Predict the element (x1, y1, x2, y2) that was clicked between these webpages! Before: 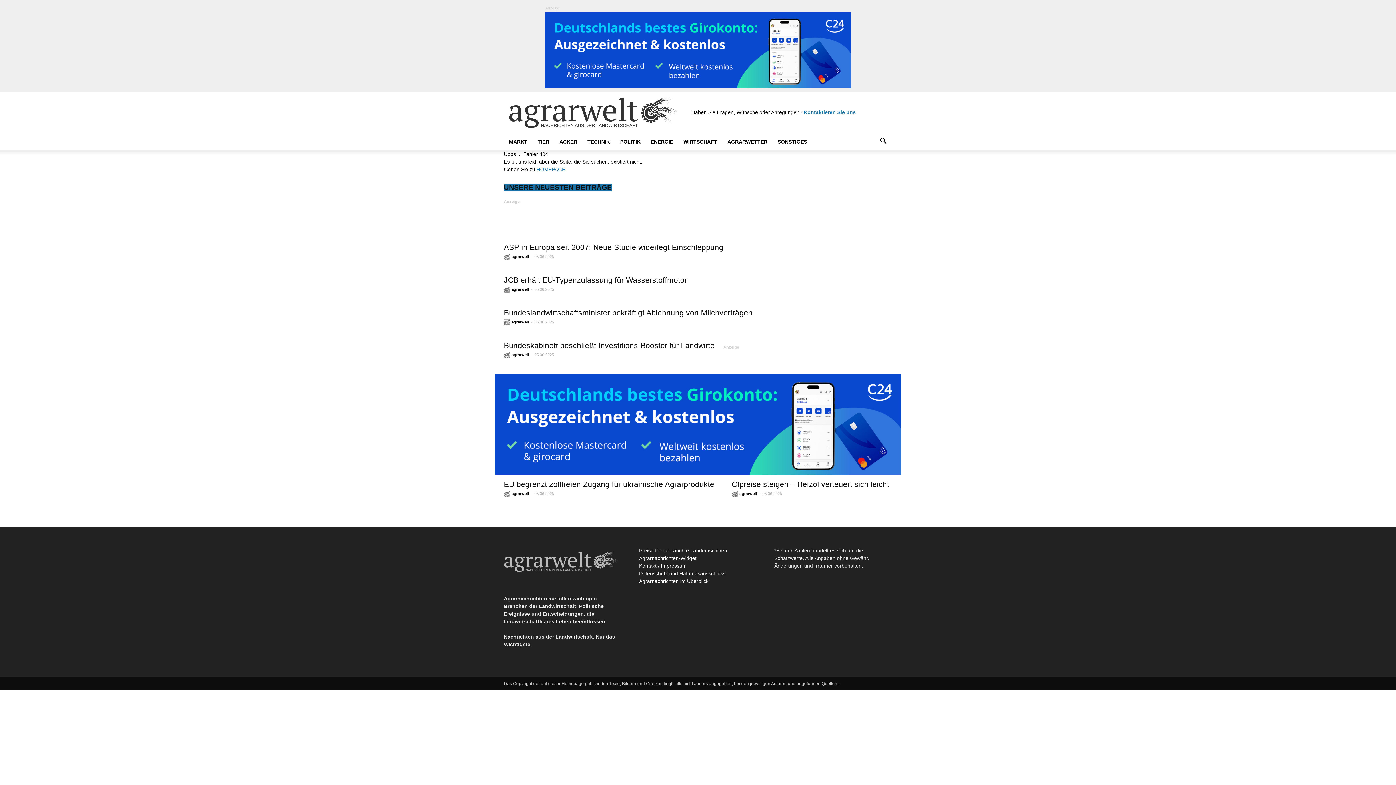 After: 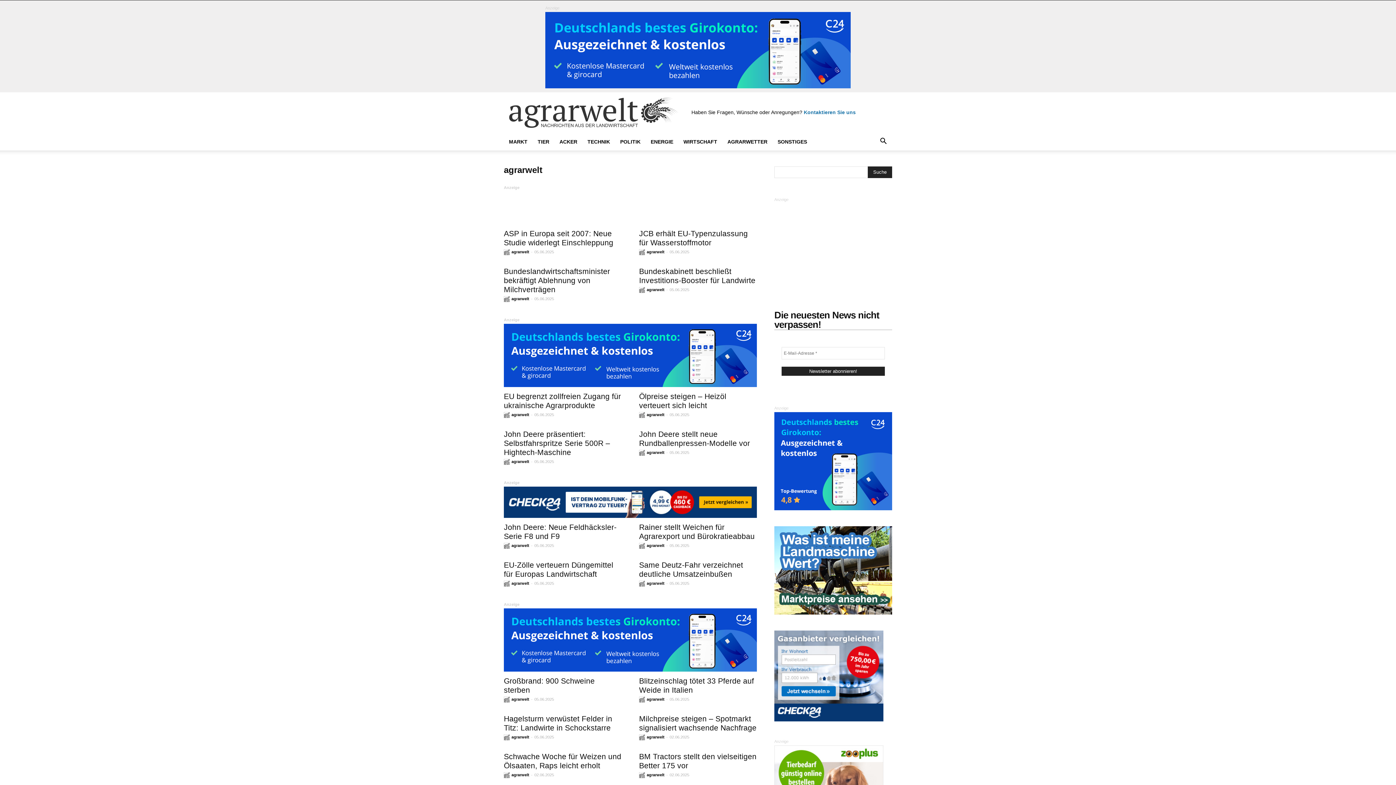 Action: bbox: (732, 491, 737, 497)